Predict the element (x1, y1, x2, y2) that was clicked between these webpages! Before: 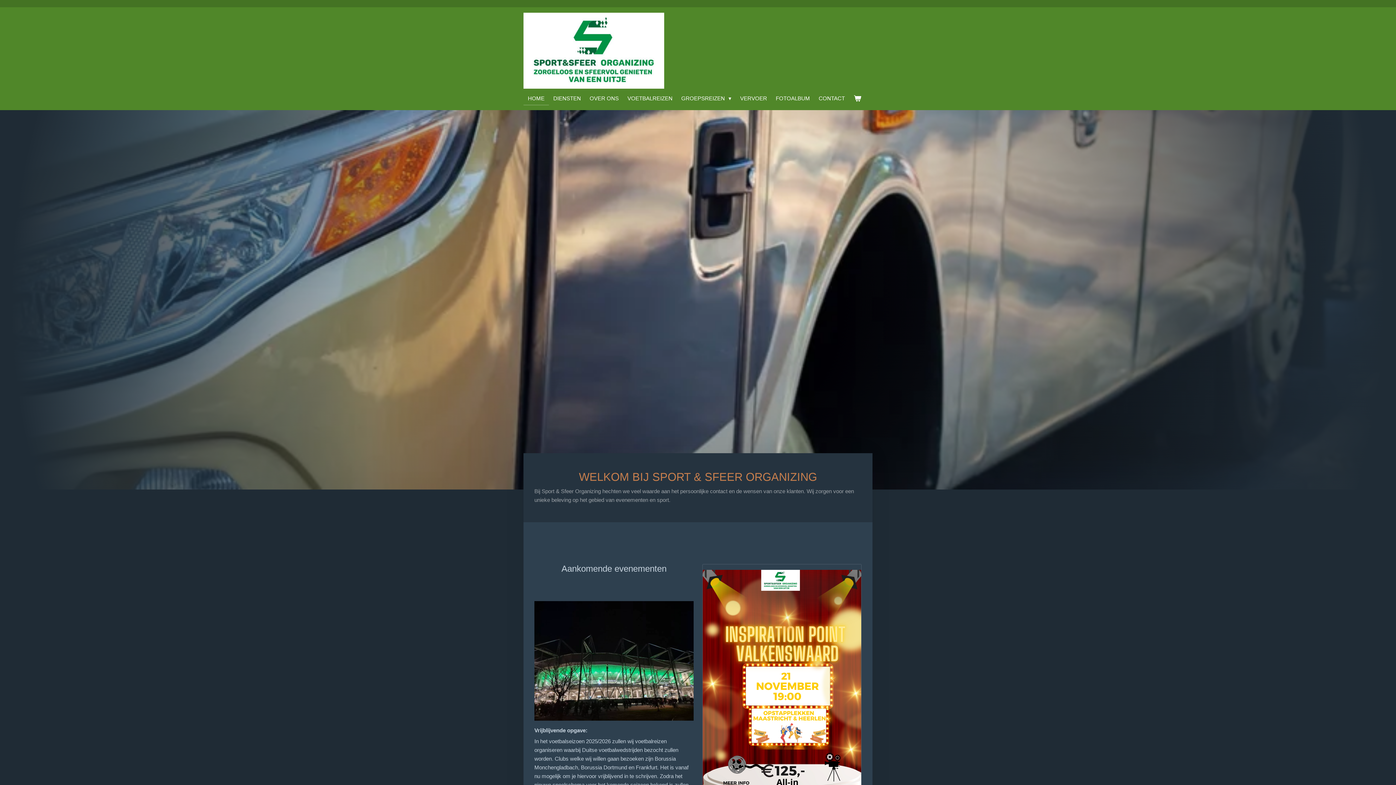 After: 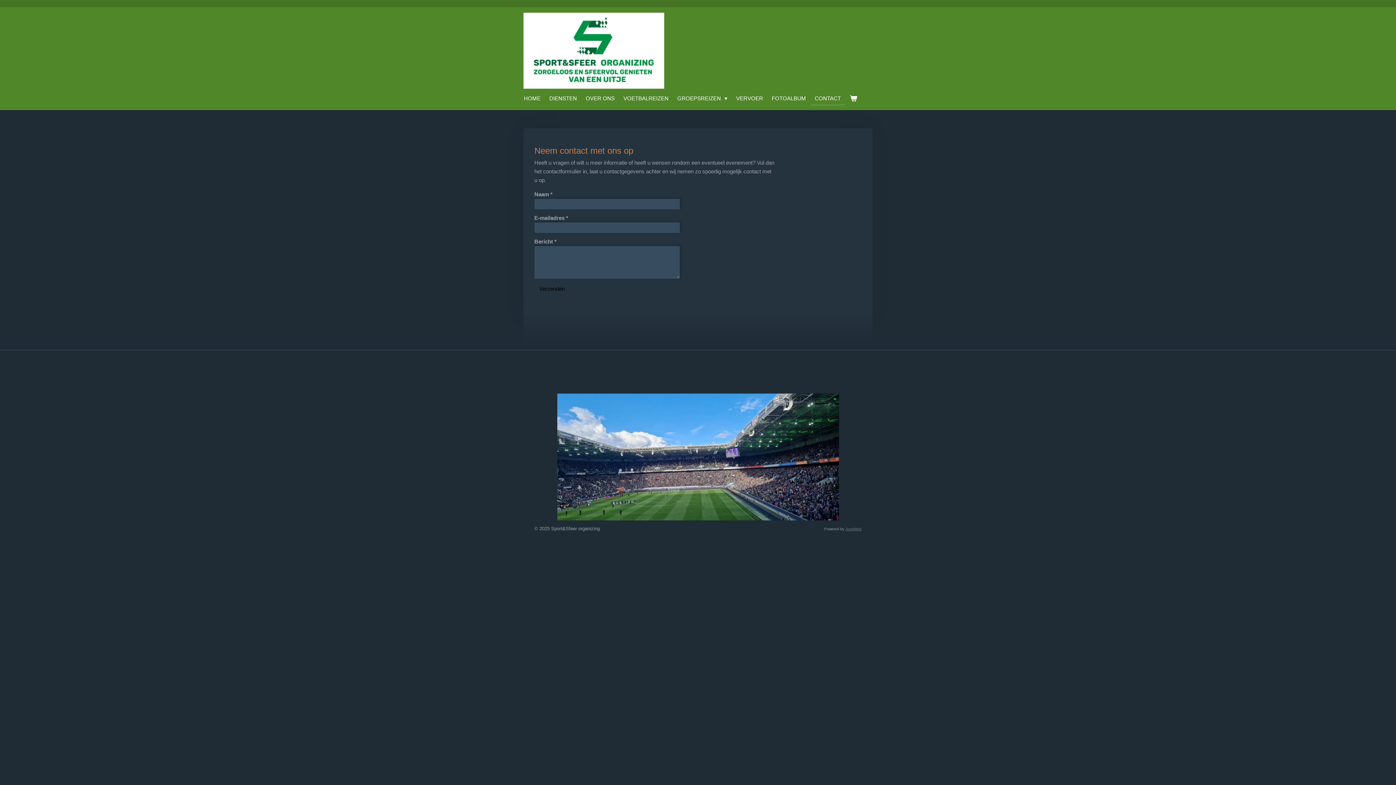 Action: label: CONTACT bbox: (814, 92, 849, 104)